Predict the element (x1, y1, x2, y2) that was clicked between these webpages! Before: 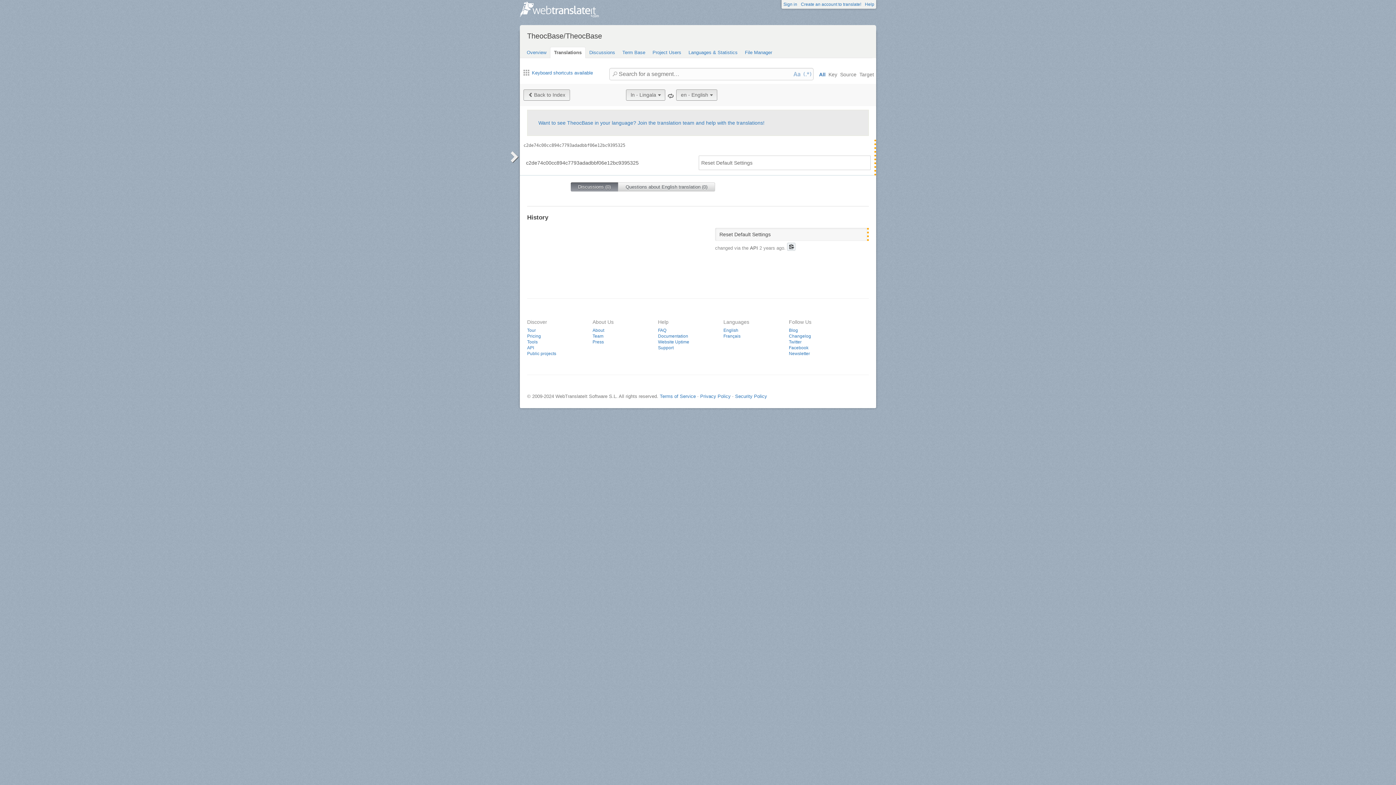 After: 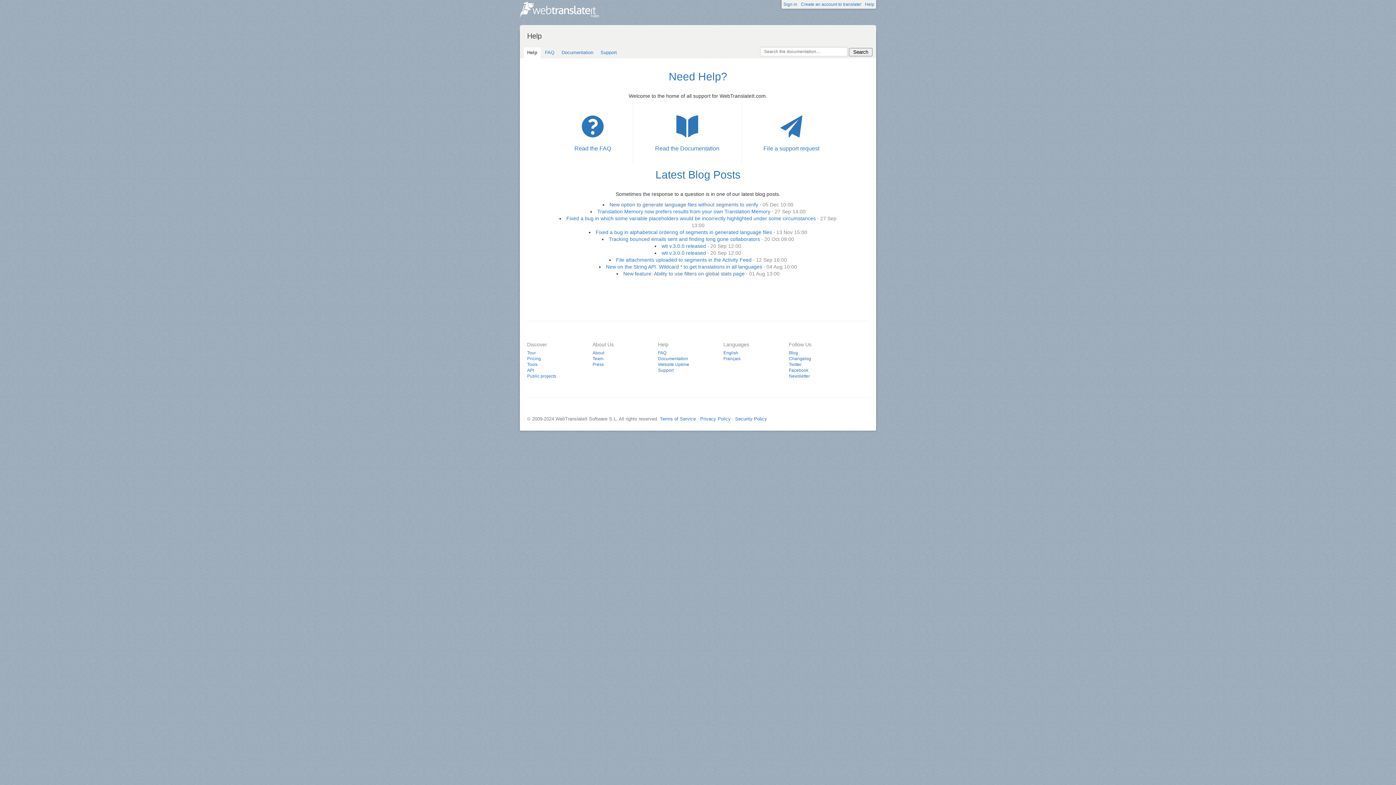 Action: bbox: (863, 0, 876, 8) label: Help